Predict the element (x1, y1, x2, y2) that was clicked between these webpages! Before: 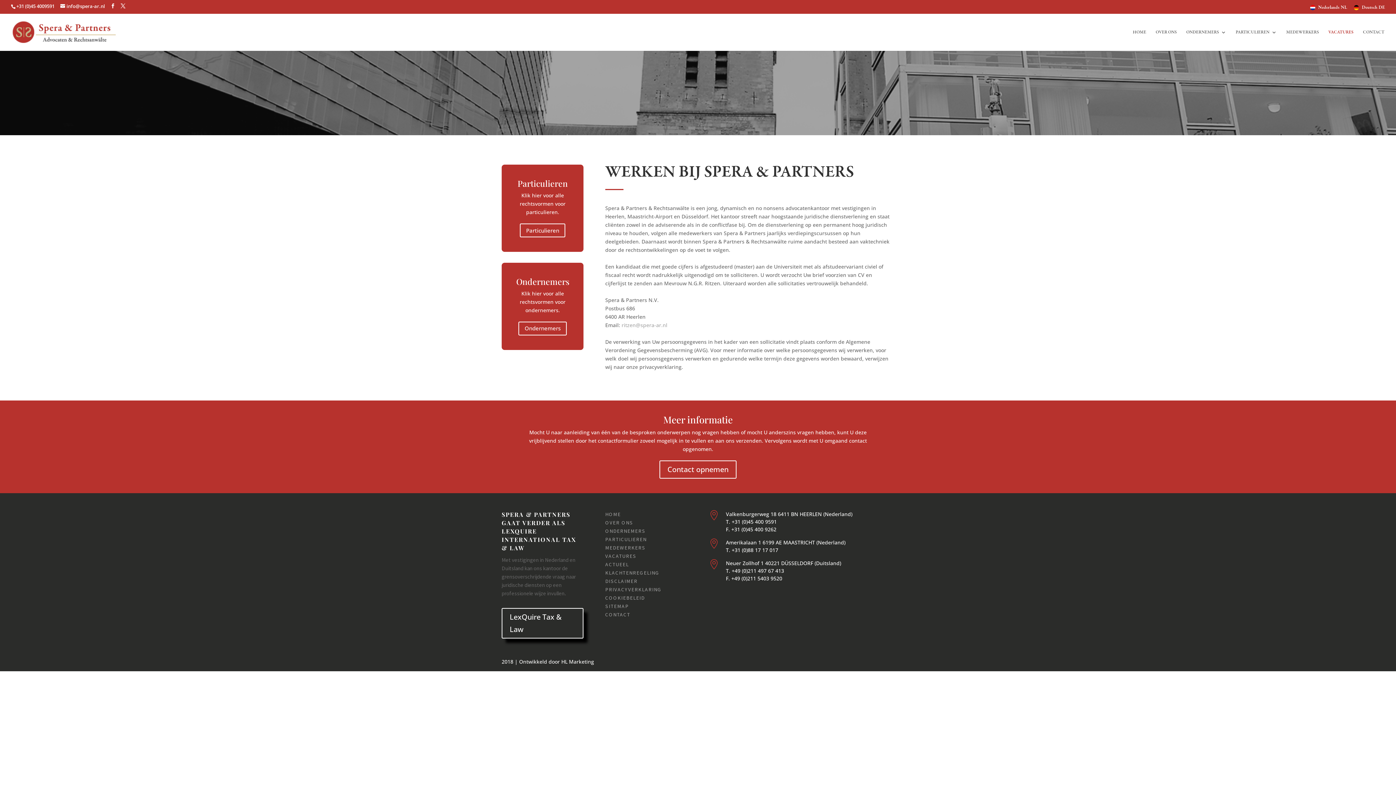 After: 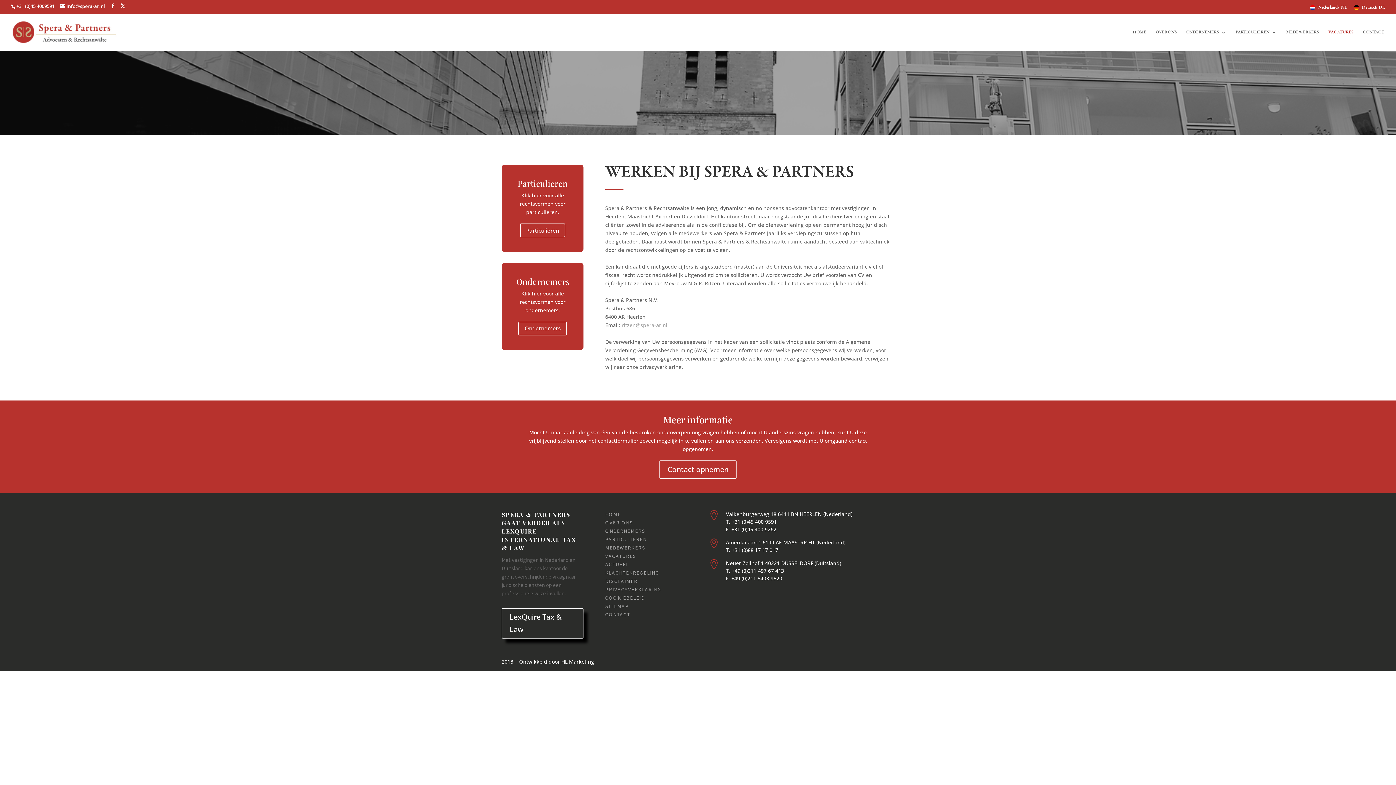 Action: label: ritzen@spera-ar.nl bbox: (621, 321, 667, 328)